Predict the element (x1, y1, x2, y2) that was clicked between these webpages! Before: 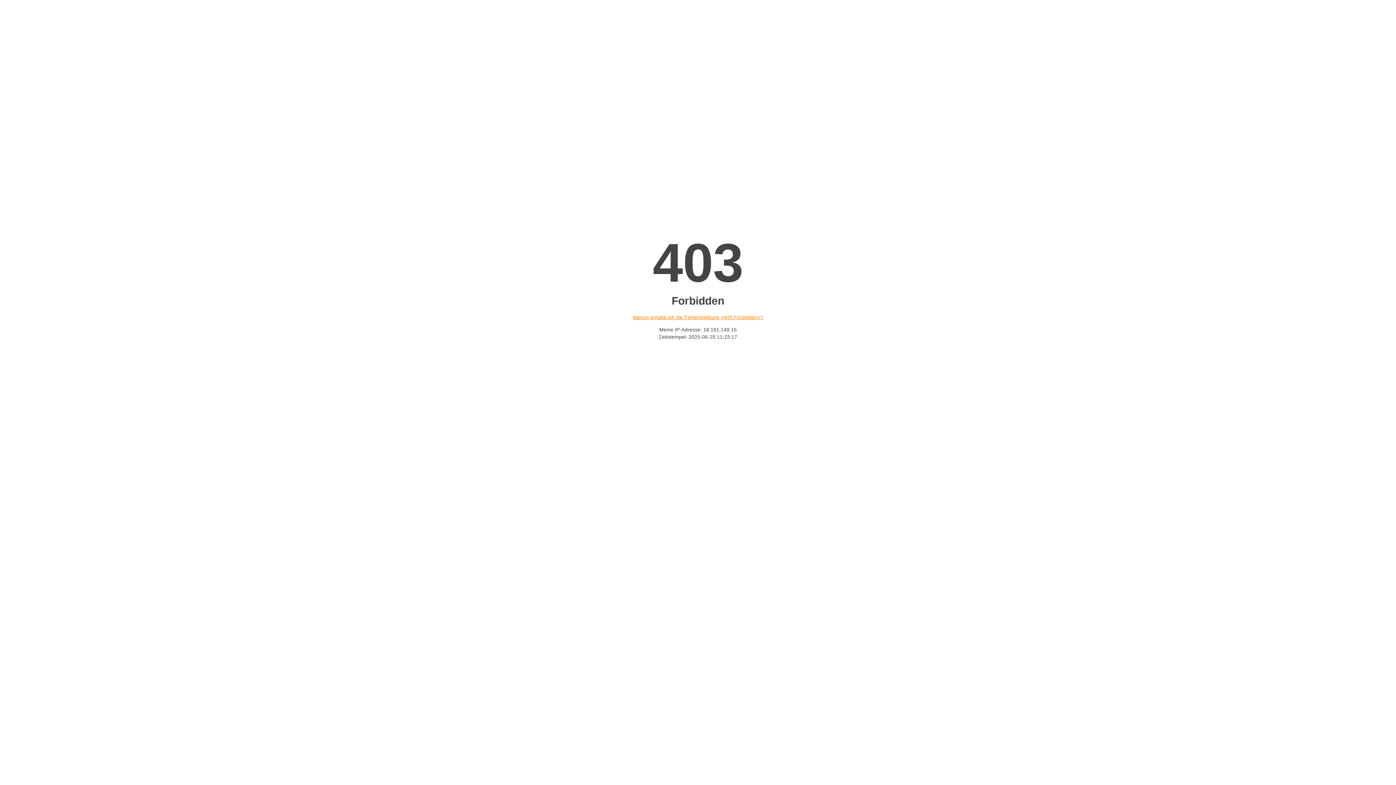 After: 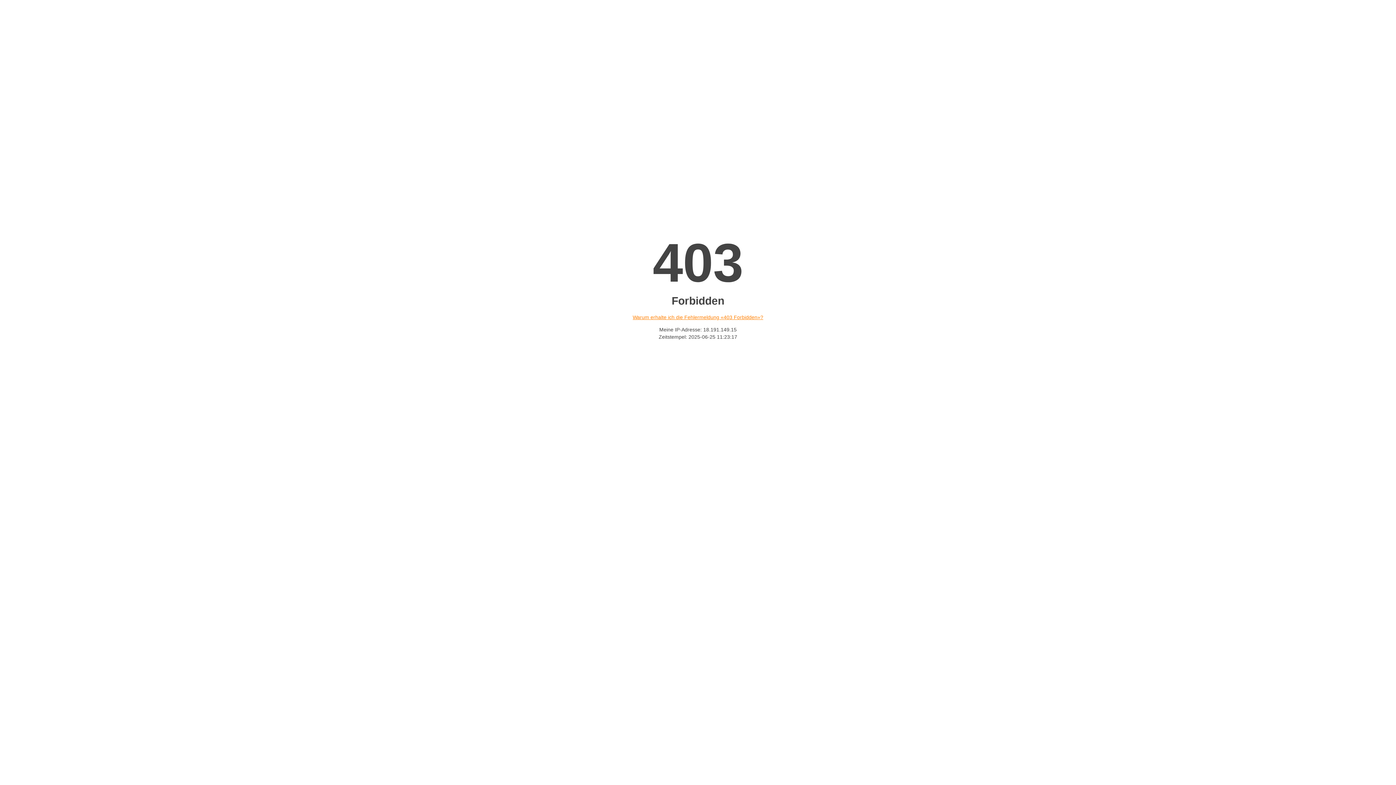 Action: bbox: (632, 314, 763, 320) label: Warum erhalte ich die Fehlermeldung «403 Forbidden»?